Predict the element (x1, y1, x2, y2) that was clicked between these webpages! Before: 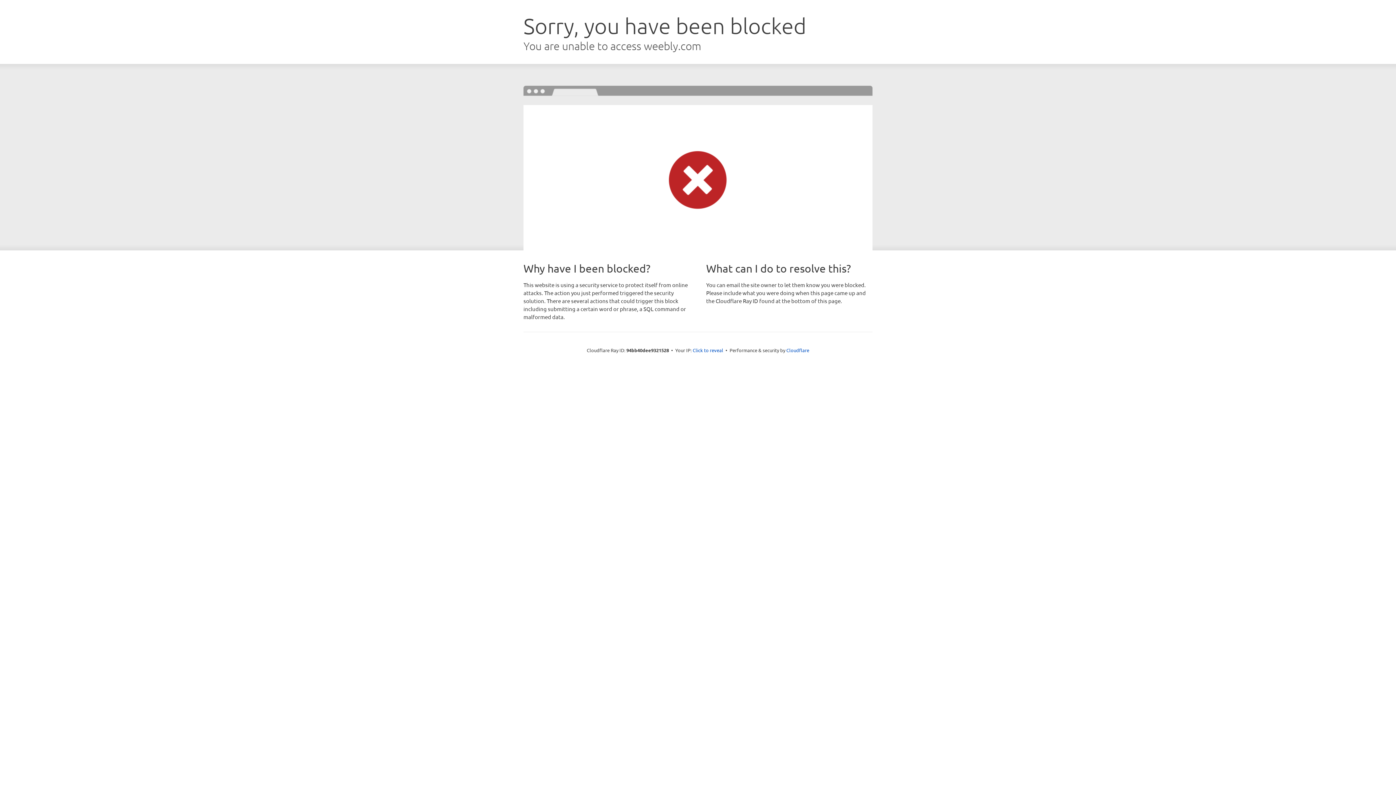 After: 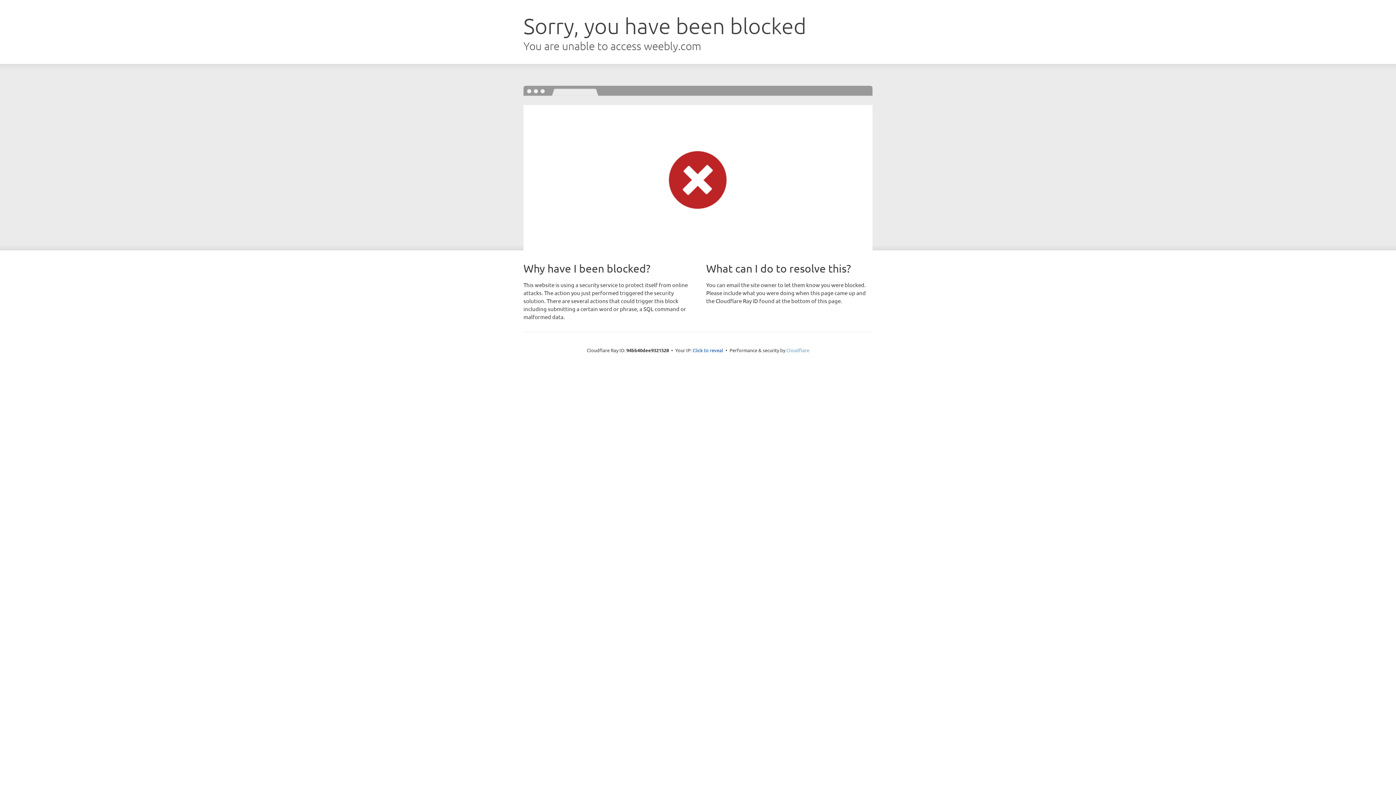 Action: bbox: (786, 347, 809, 353) label: Cloudflare